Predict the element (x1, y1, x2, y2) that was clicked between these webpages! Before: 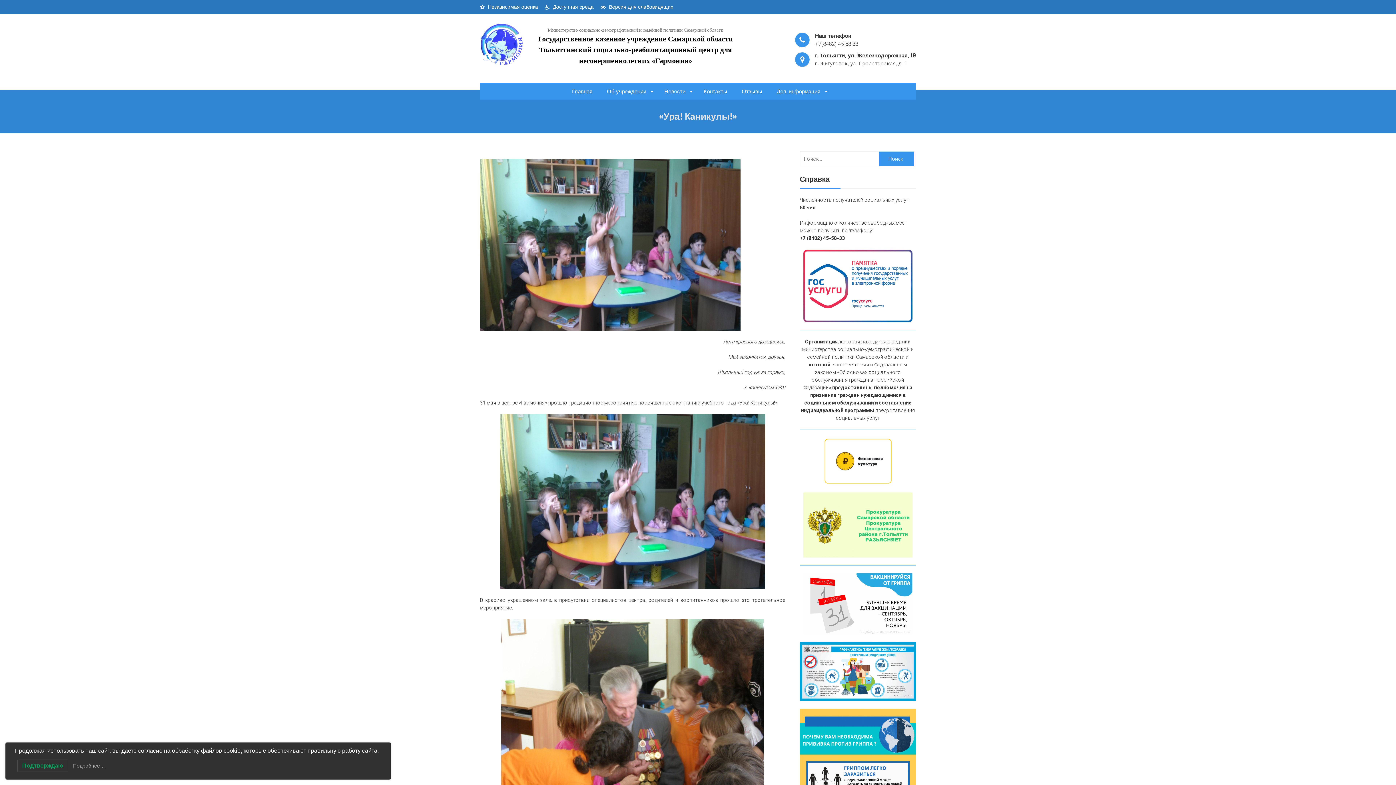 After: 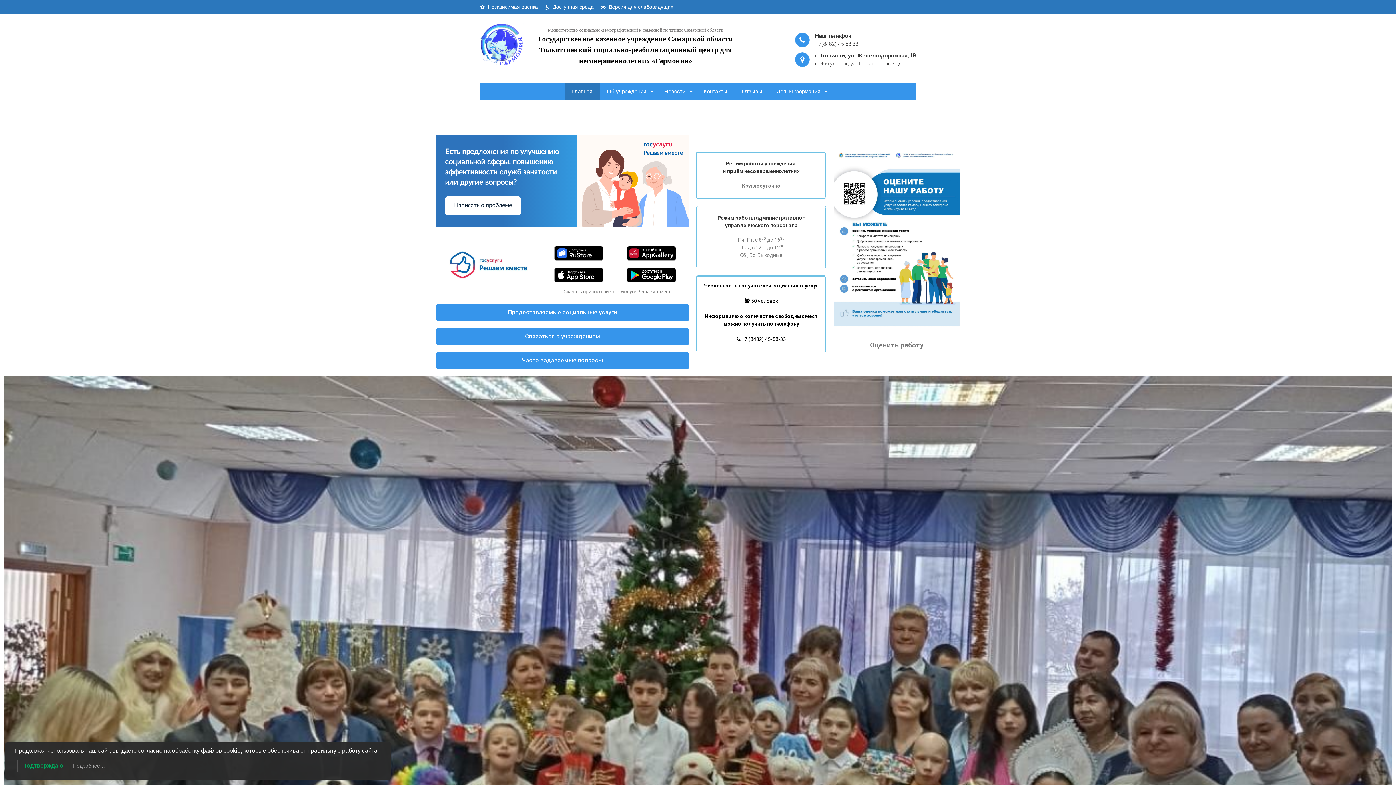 Action: label: Главная bbox: (564, 83, 599, 99)